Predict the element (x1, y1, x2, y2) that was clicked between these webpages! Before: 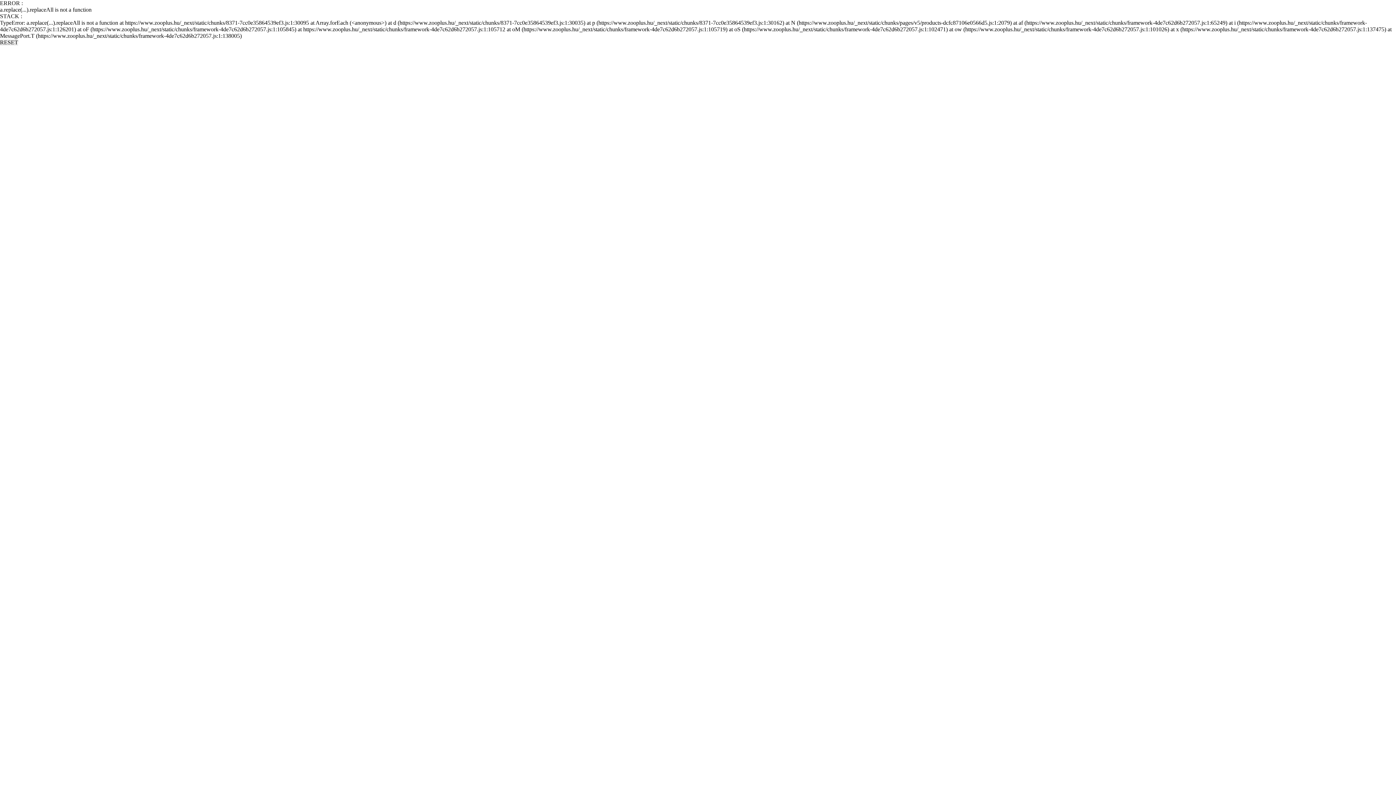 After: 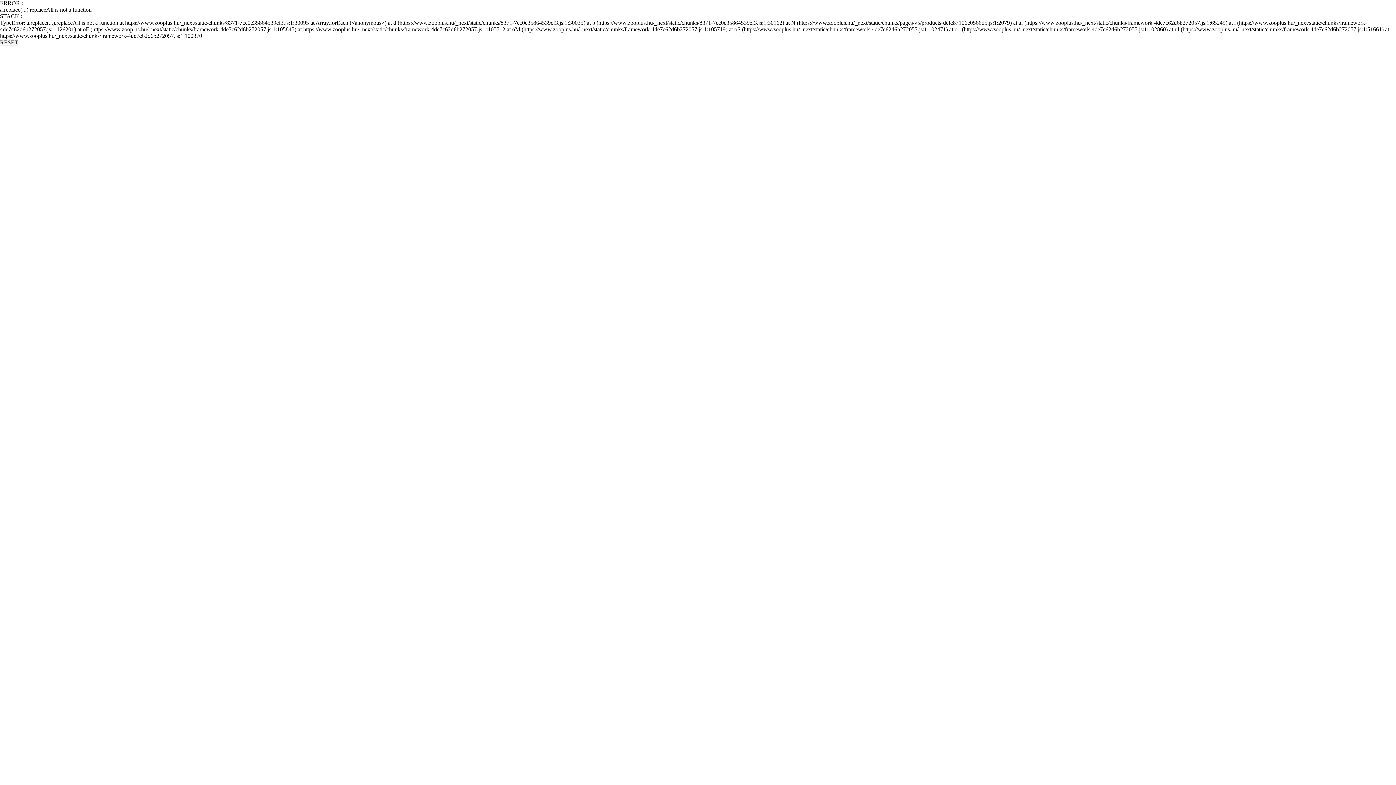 Action: label: RESET bbox: (0, 39, 18, 45)